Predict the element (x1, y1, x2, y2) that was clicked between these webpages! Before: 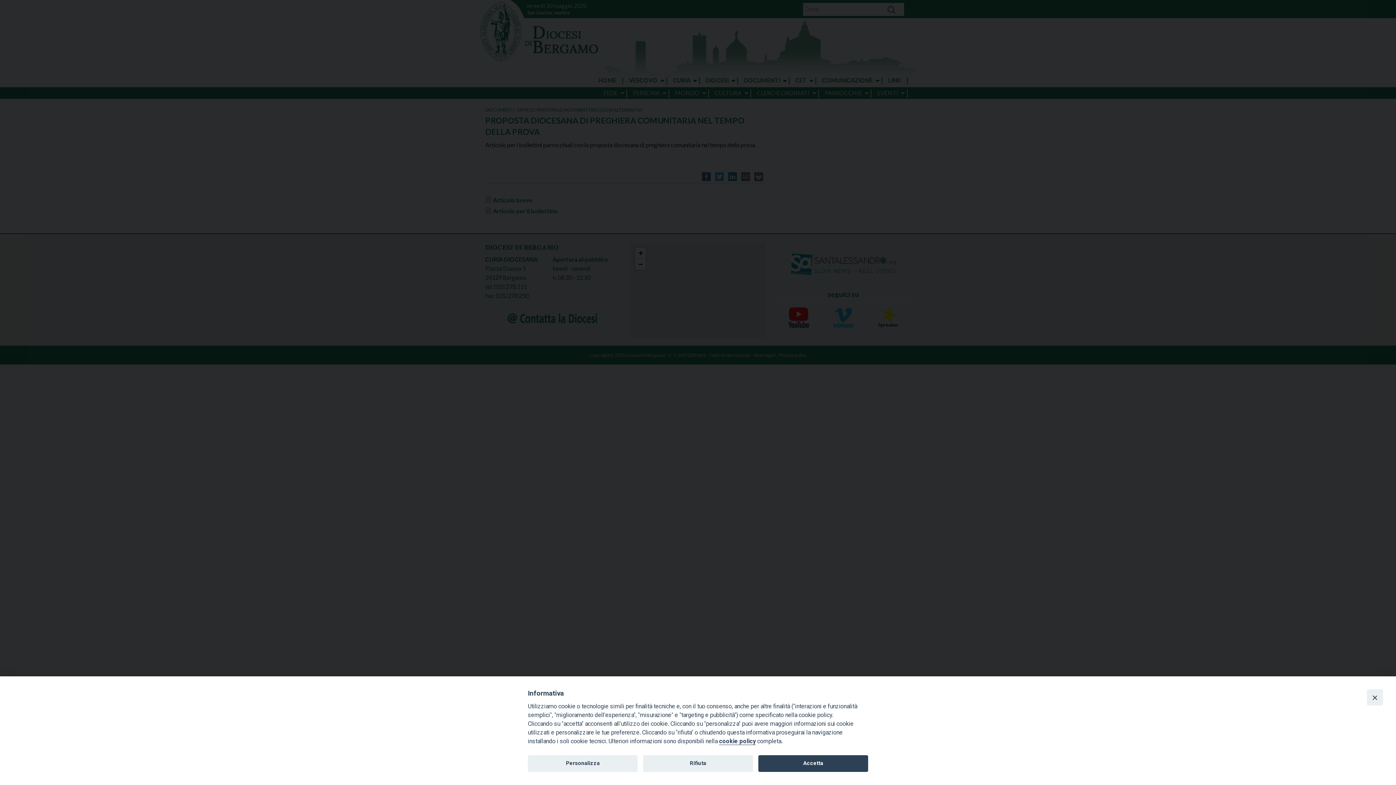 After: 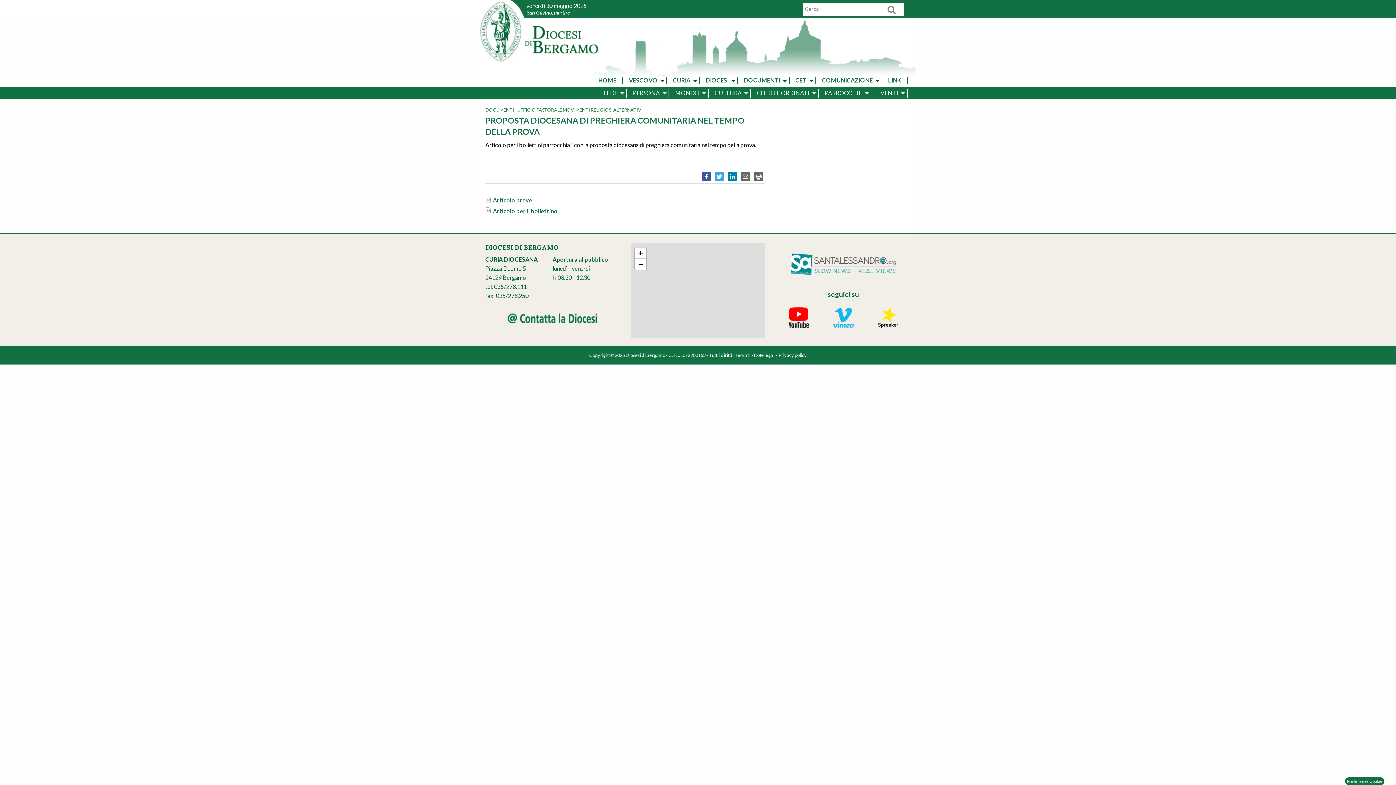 Action: label: Rifiuta bbox: (643, 755, 753, 772)